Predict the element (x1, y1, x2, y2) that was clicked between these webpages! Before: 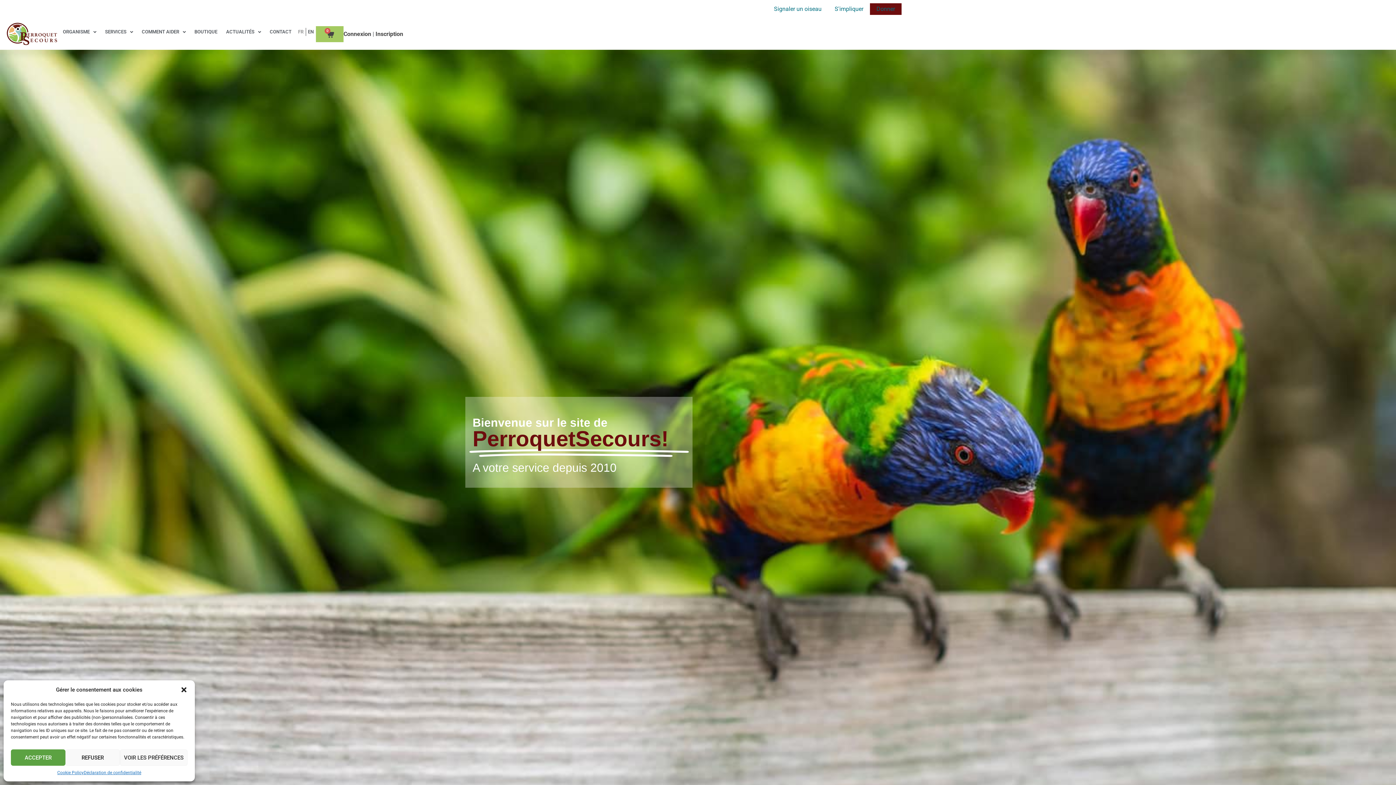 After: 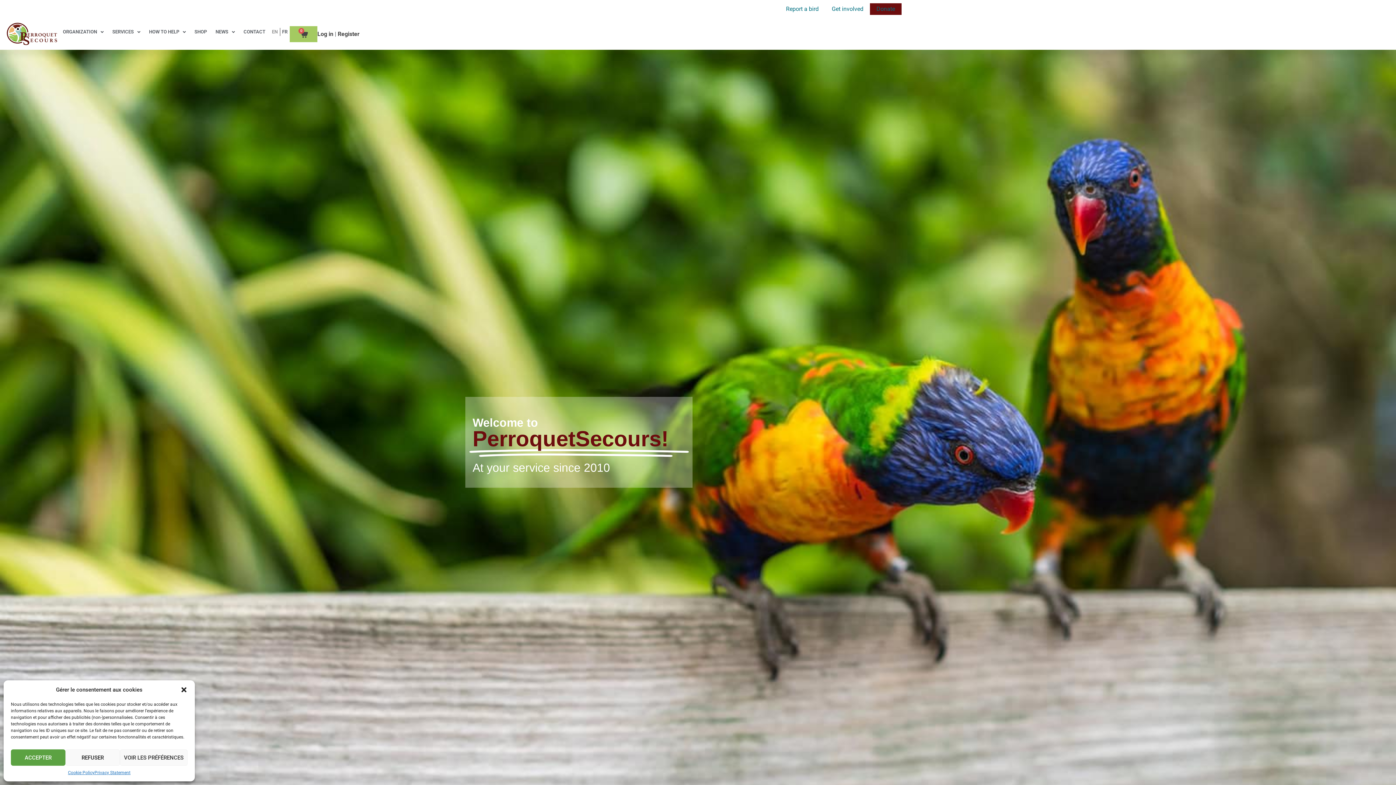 Action: bbox: (305, 21, 316, 42)